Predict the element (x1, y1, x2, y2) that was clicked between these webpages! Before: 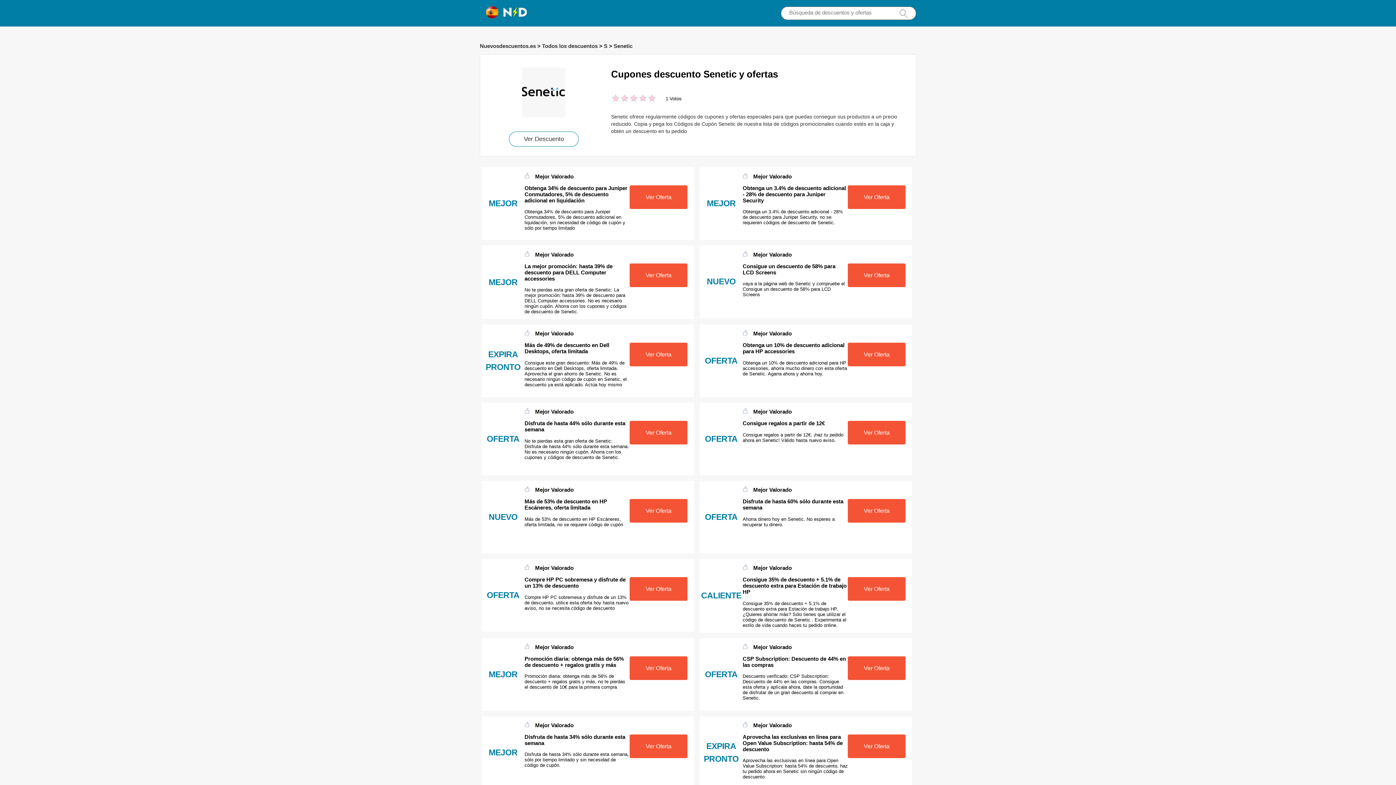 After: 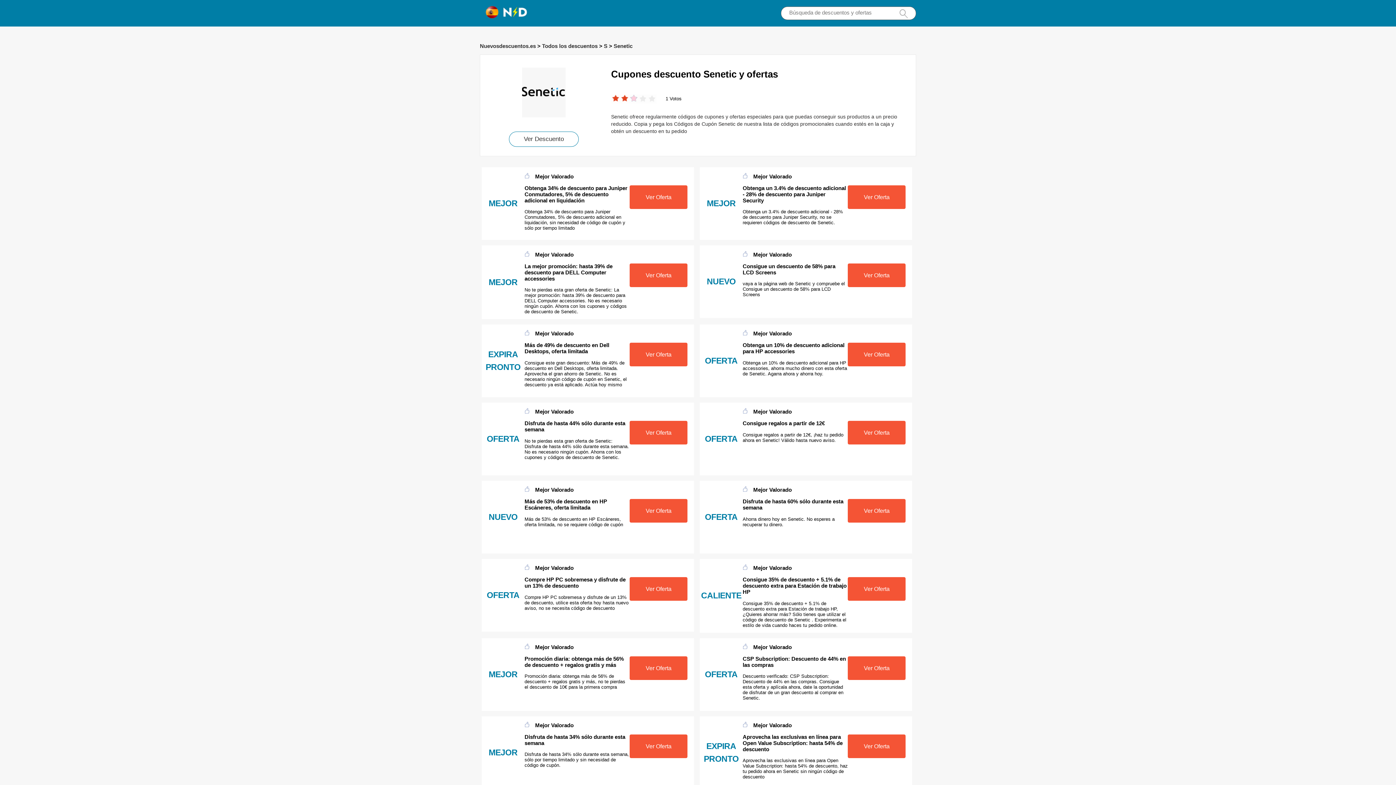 Action: bbox: (611, 94, 629, 103)